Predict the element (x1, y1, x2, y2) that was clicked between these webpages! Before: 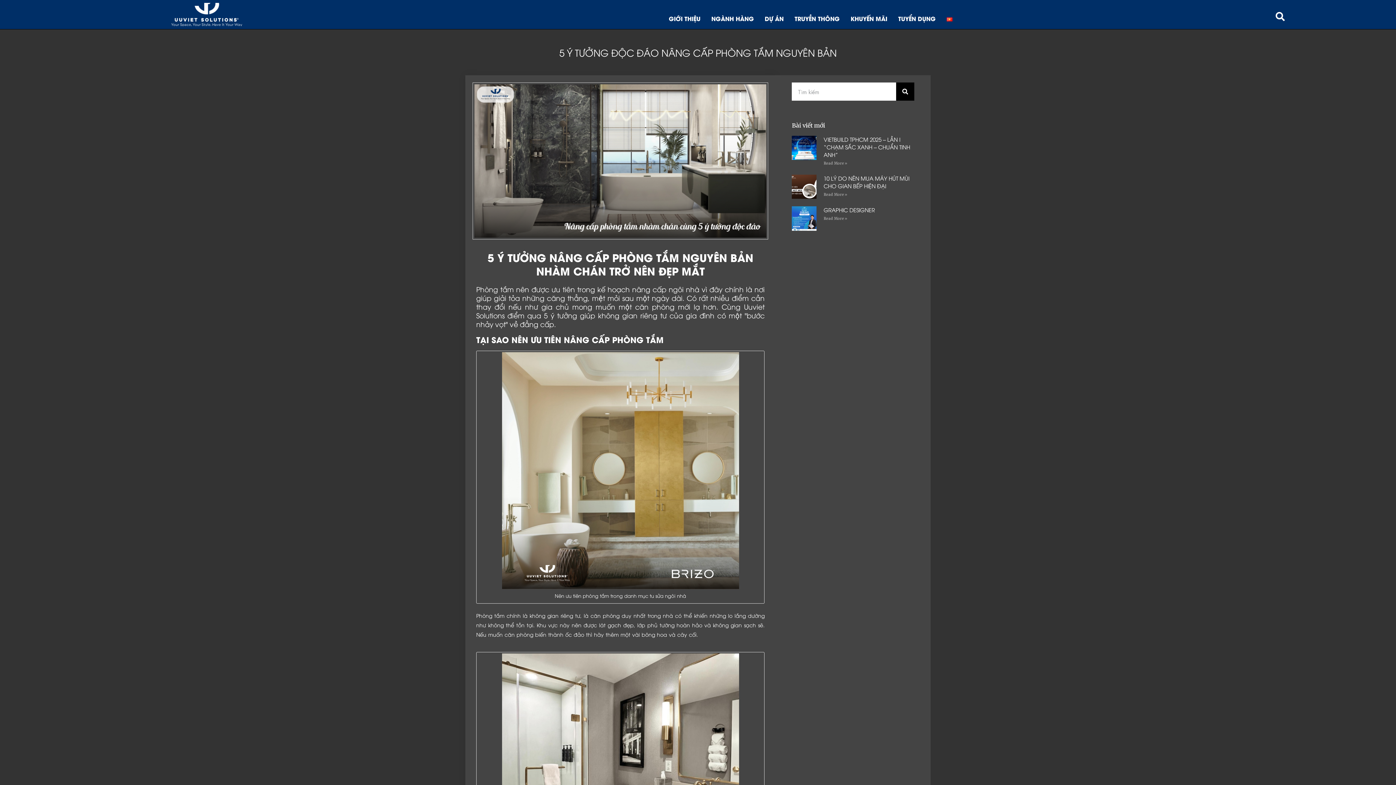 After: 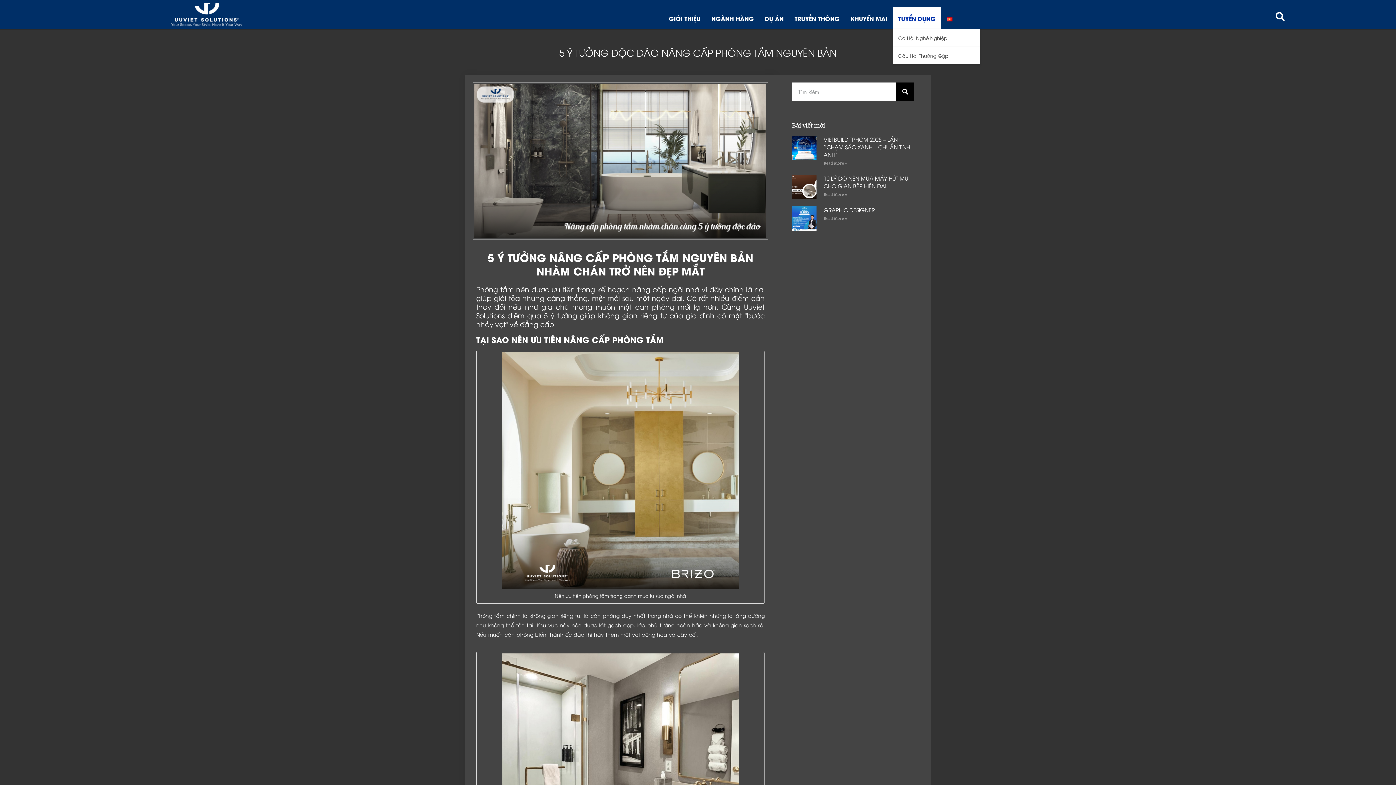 Action: label: TUYỂN DỤNG bbox: (893, 7, 941, 29)